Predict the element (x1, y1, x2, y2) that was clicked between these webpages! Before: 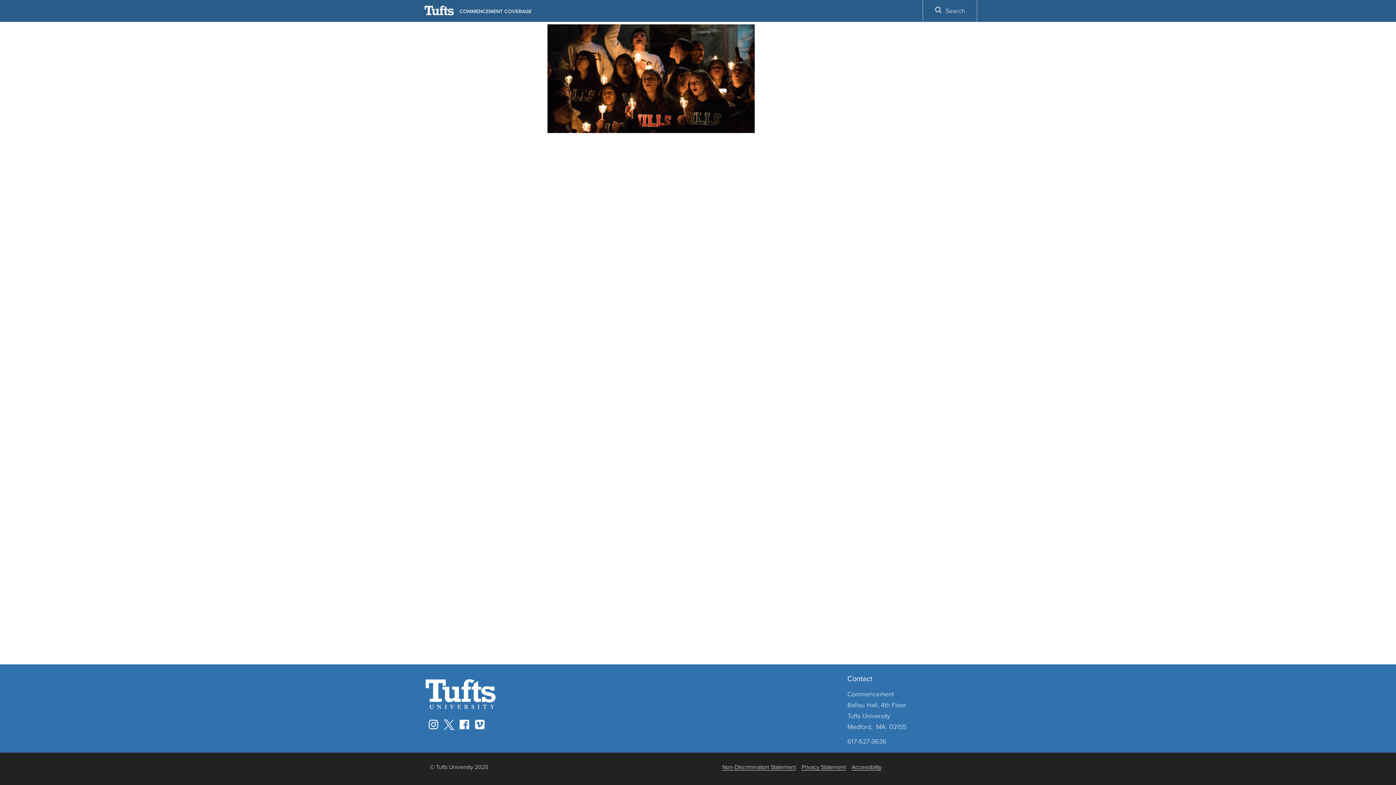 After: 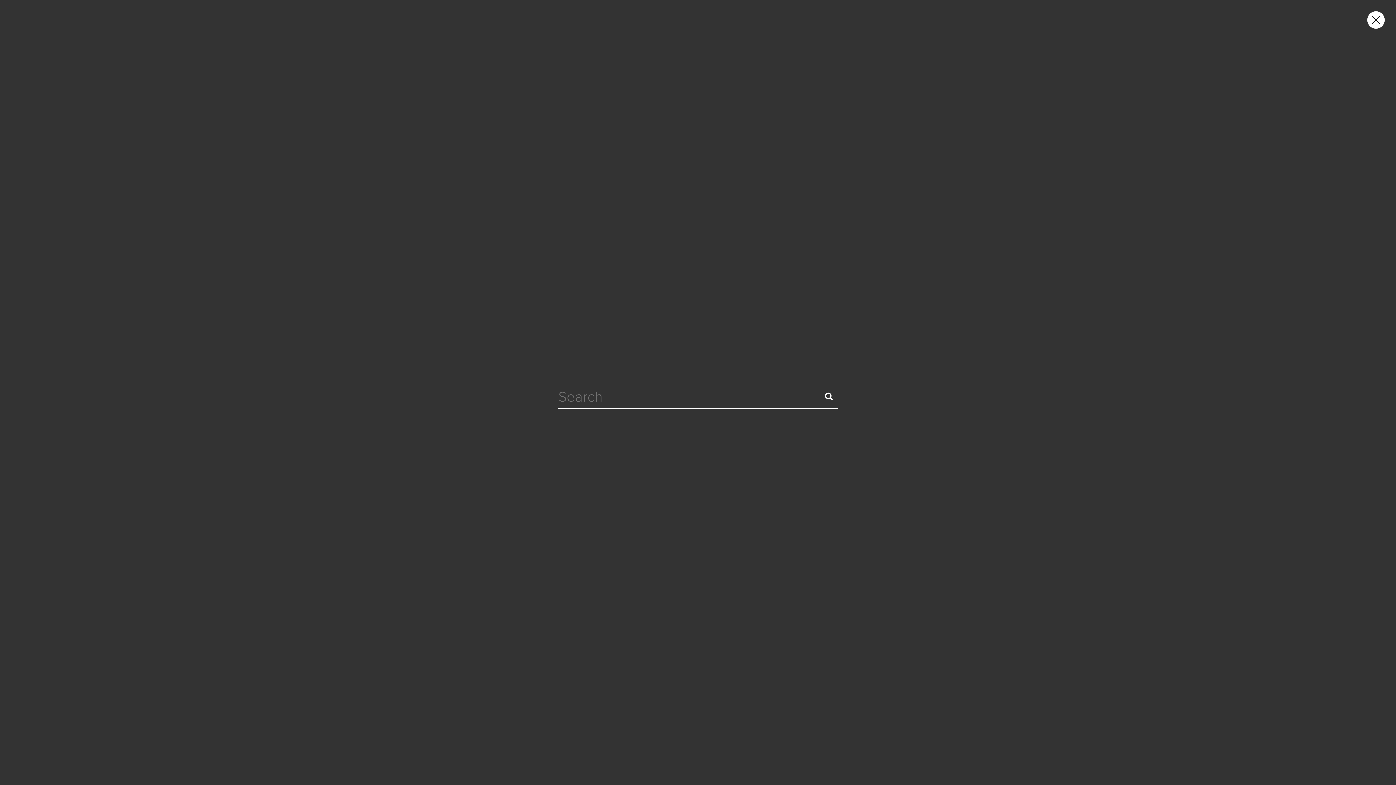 Action: label: Search bbox: (923, 0, 977, 21)